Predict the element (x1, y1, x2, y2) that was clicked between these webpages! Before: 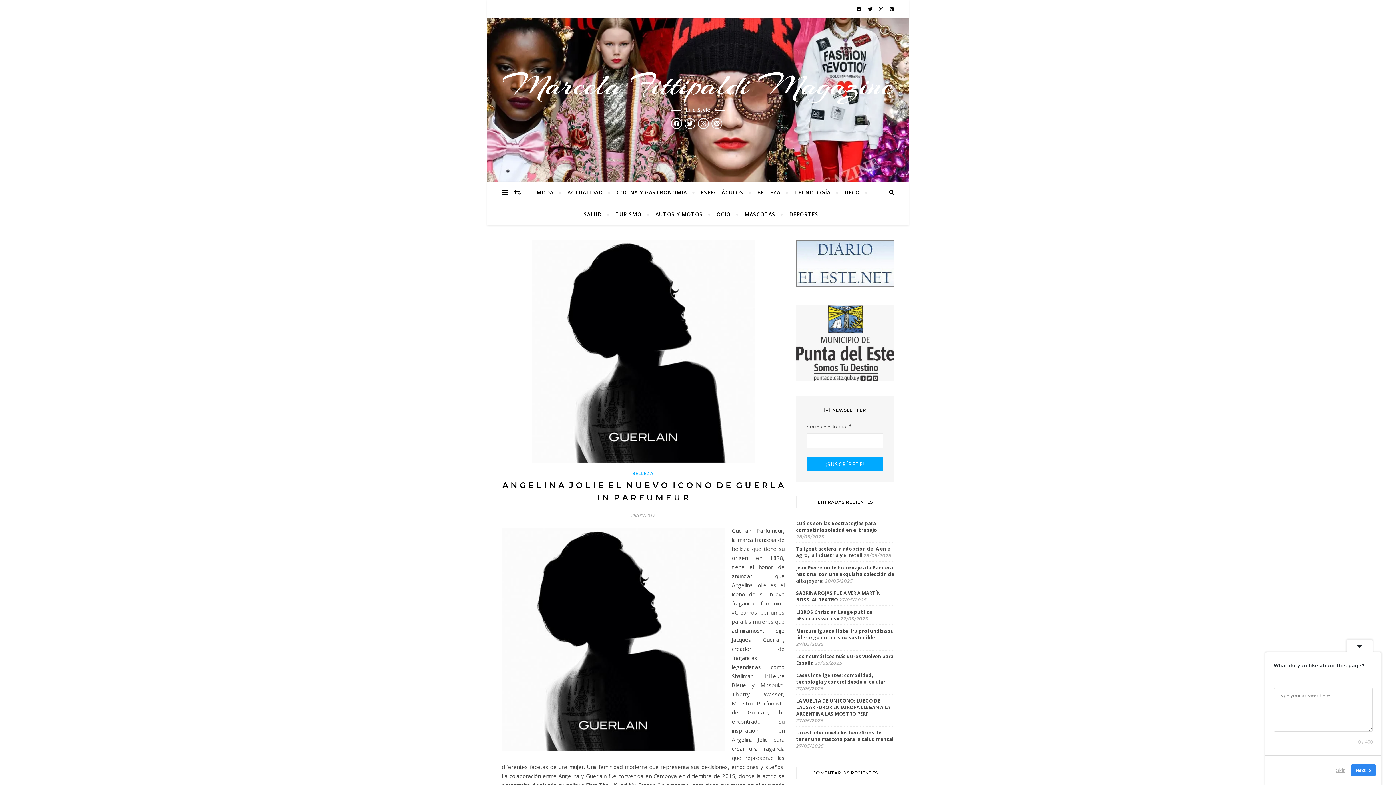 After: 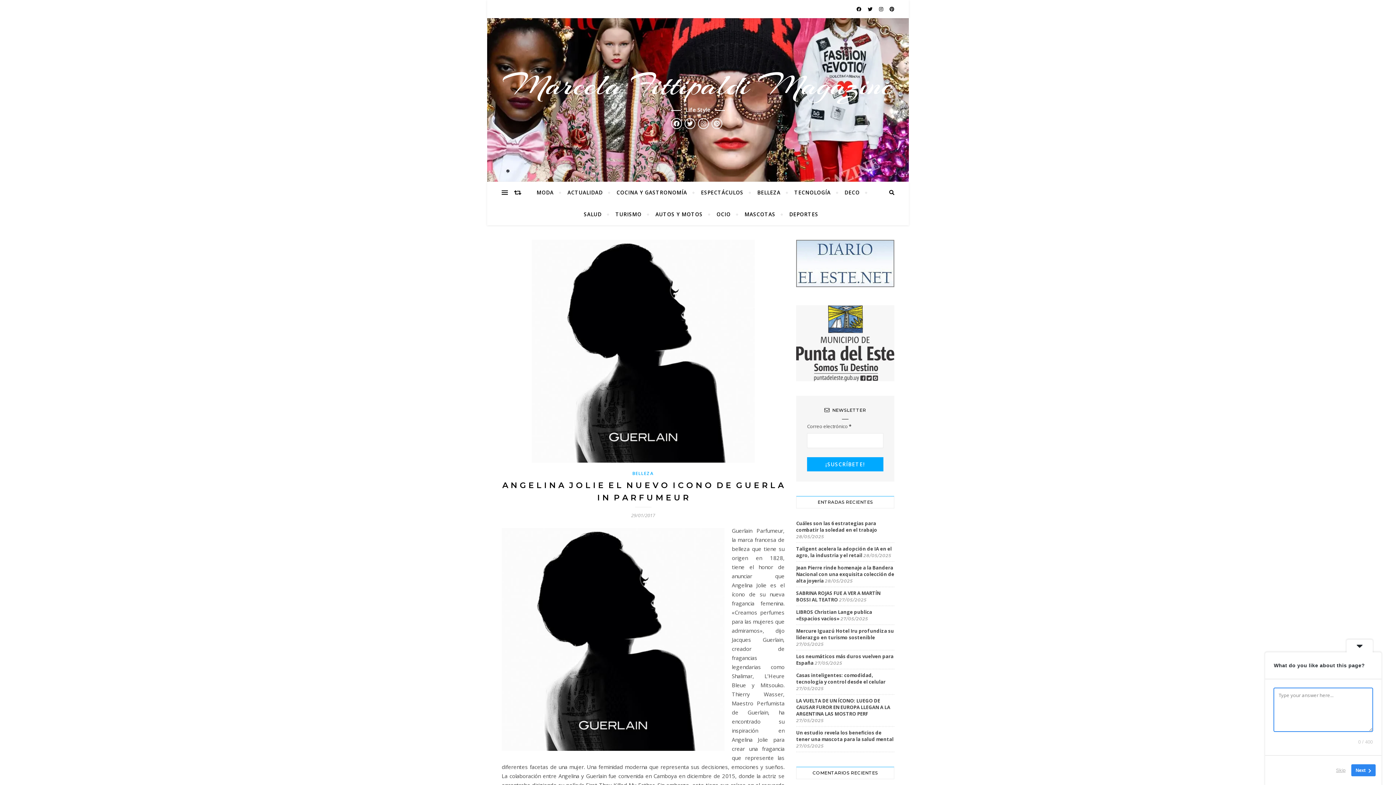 Action: label: Next bbox: (1351, 764, 1376, 776)